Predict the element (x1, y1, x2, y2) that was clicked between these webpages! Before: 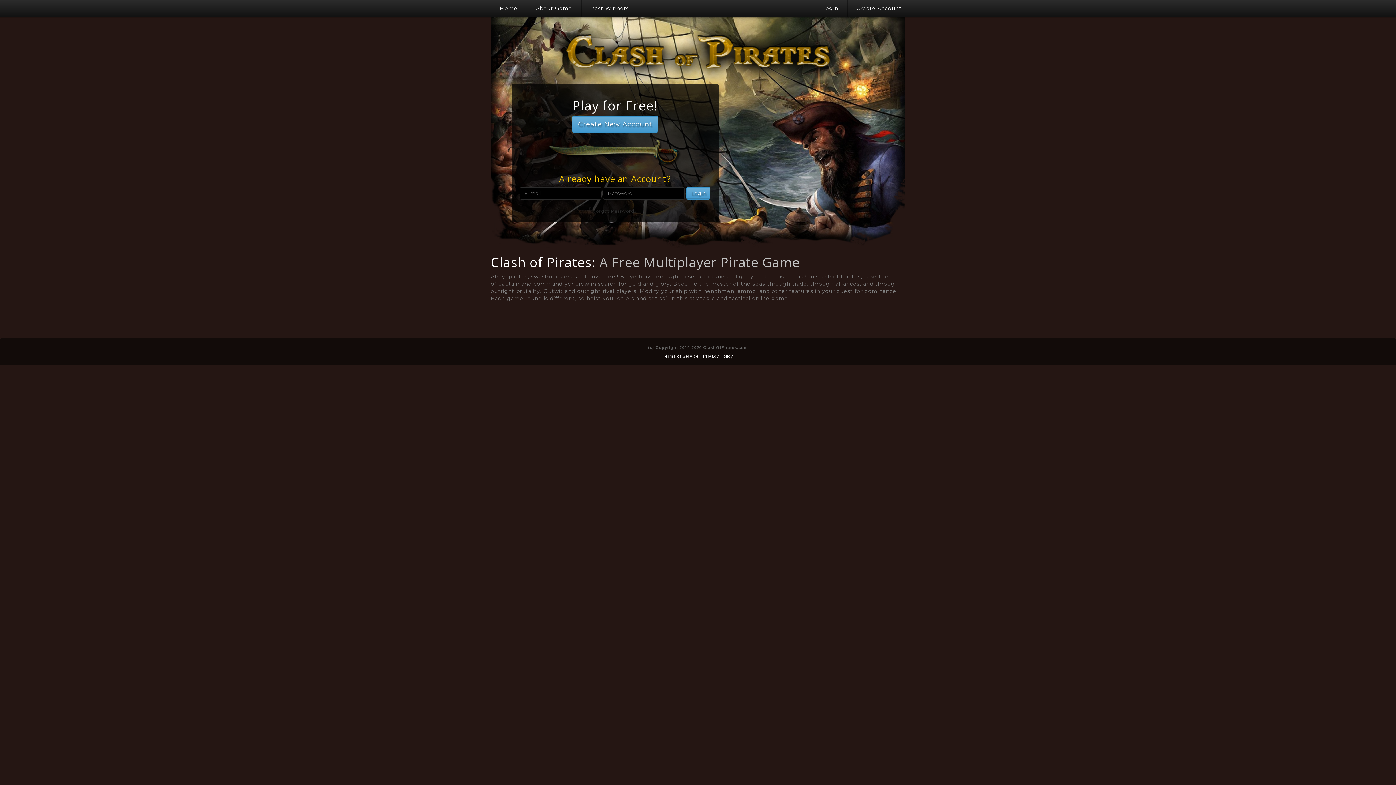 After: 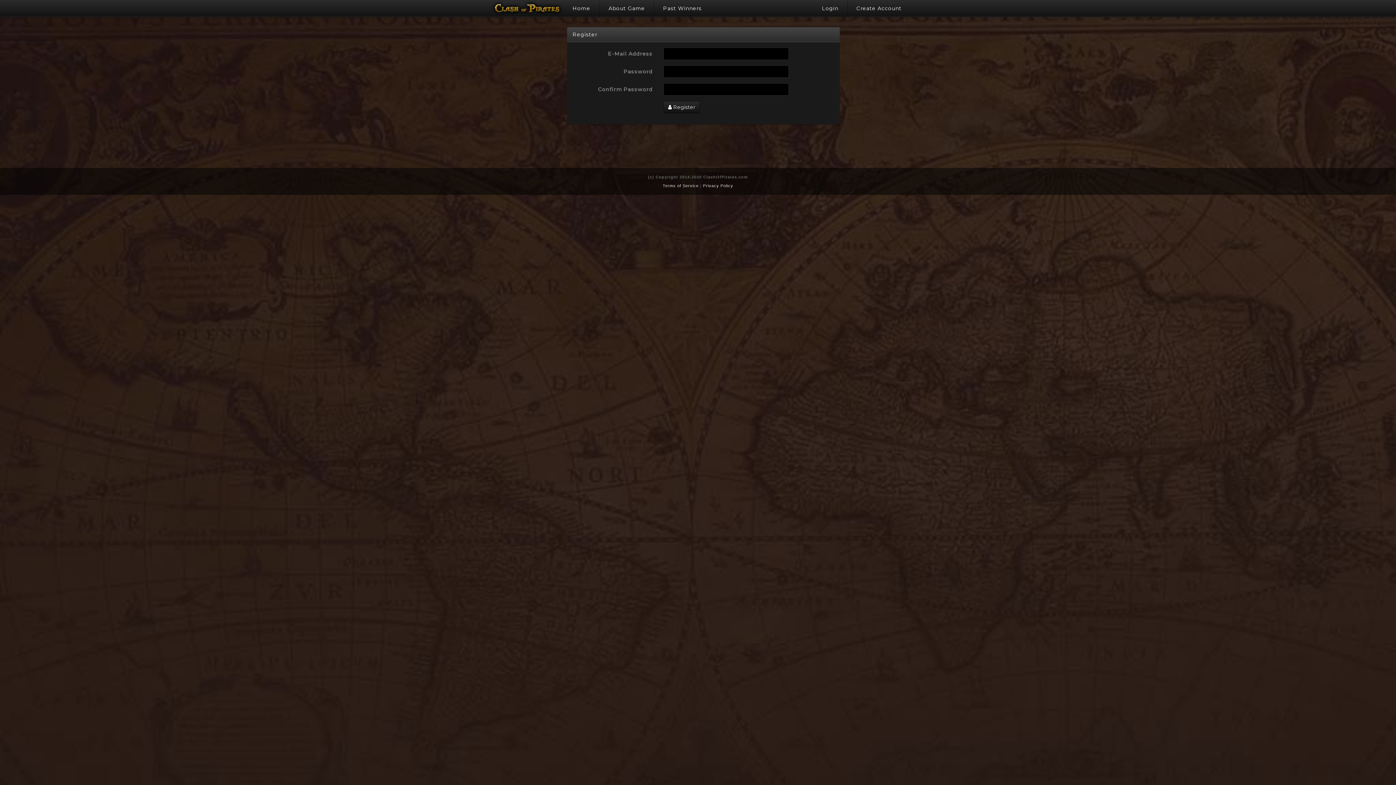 Action: bbox: (847, 0, 910, 16) label: Create Account